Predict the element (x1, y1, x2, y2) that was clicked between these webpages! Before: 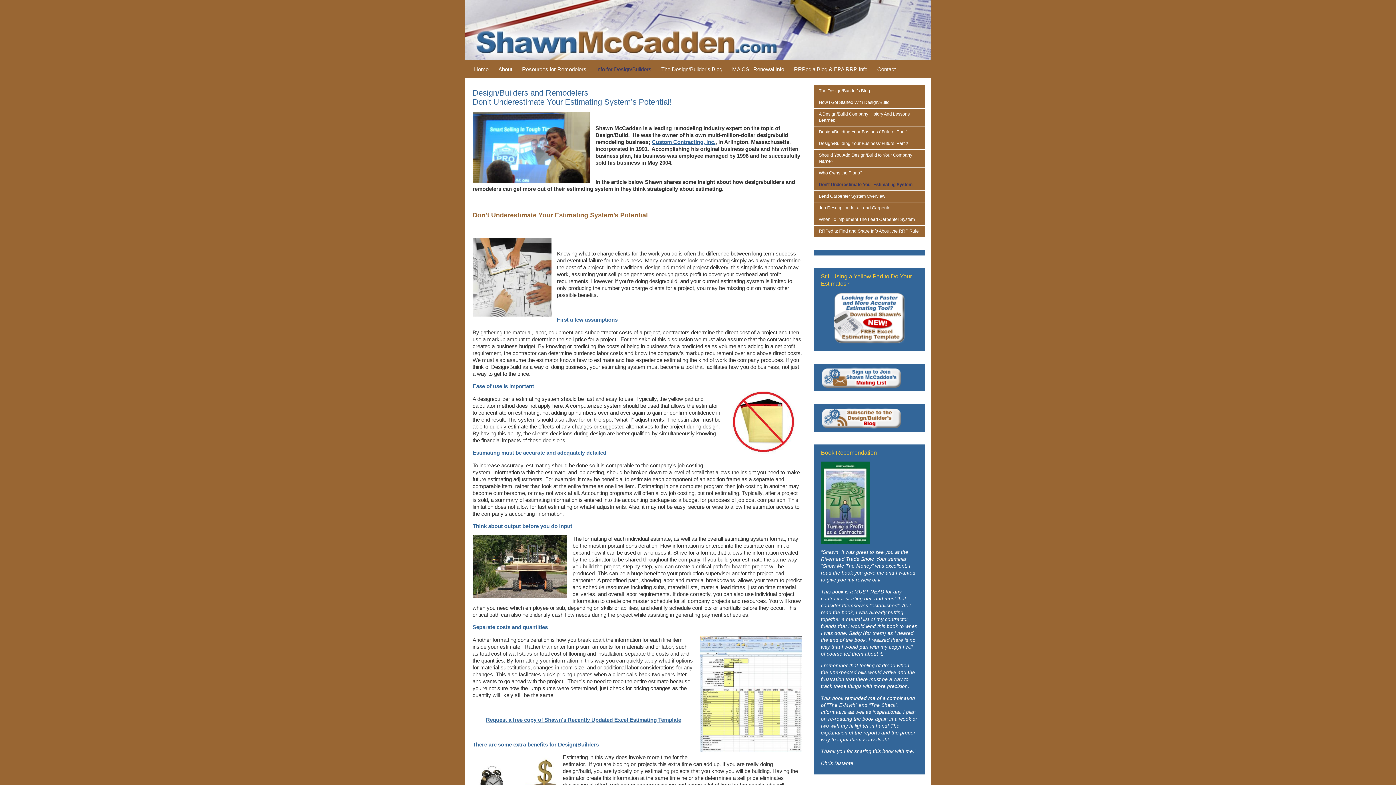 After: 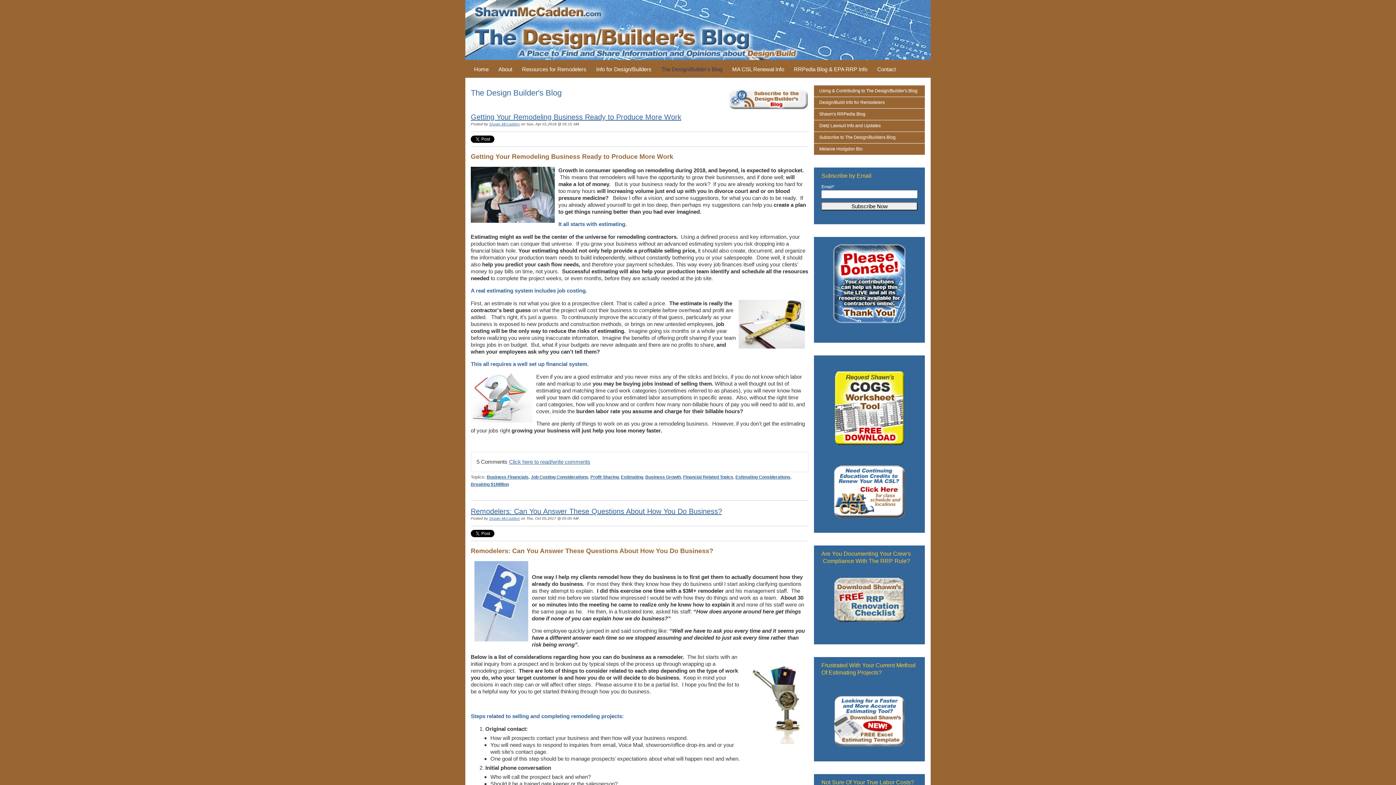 Action: label: The Design/Builder's Blog bbox: (657, 63, 726, 74)